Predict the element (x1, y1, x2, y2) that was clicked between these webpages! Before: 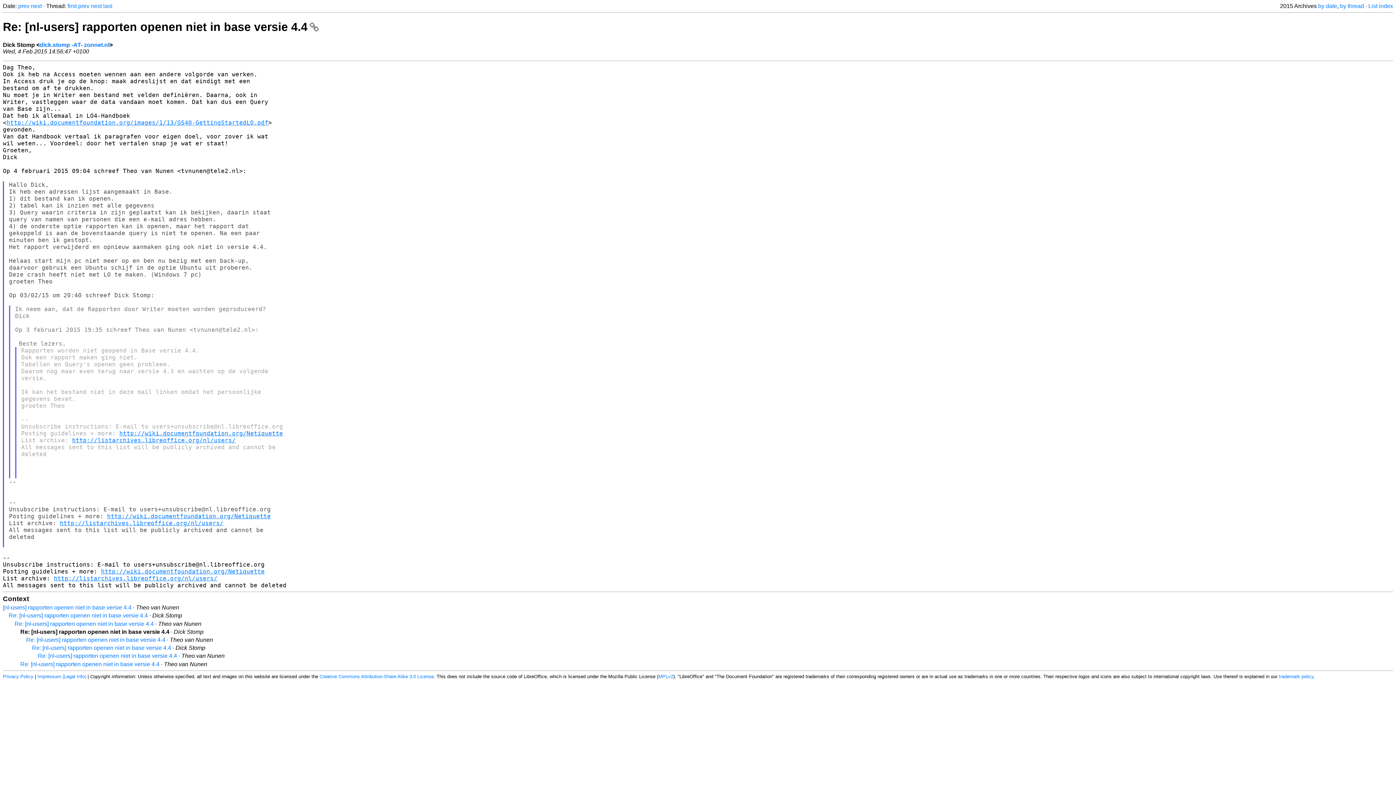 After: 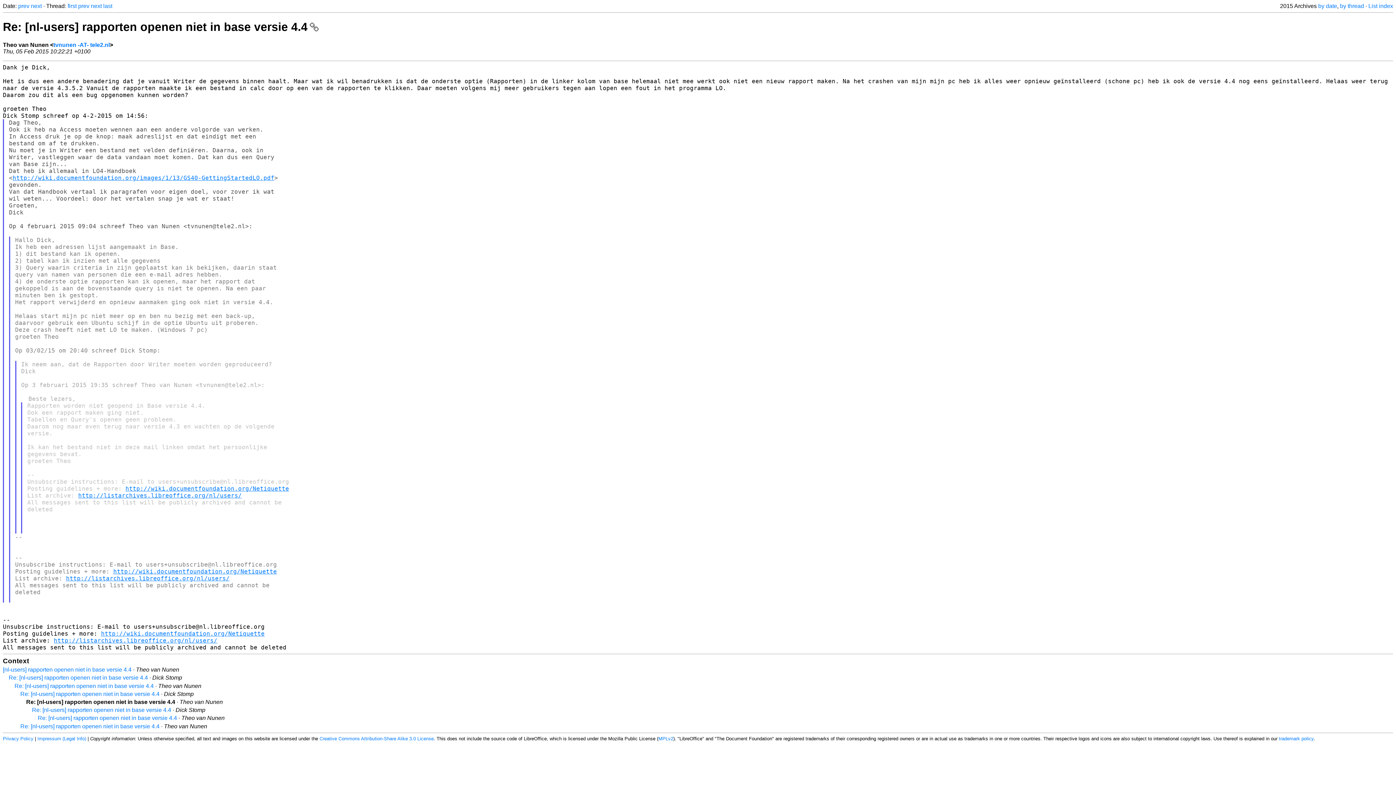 Action: bbox: (90, 2, 101, 9) label: next